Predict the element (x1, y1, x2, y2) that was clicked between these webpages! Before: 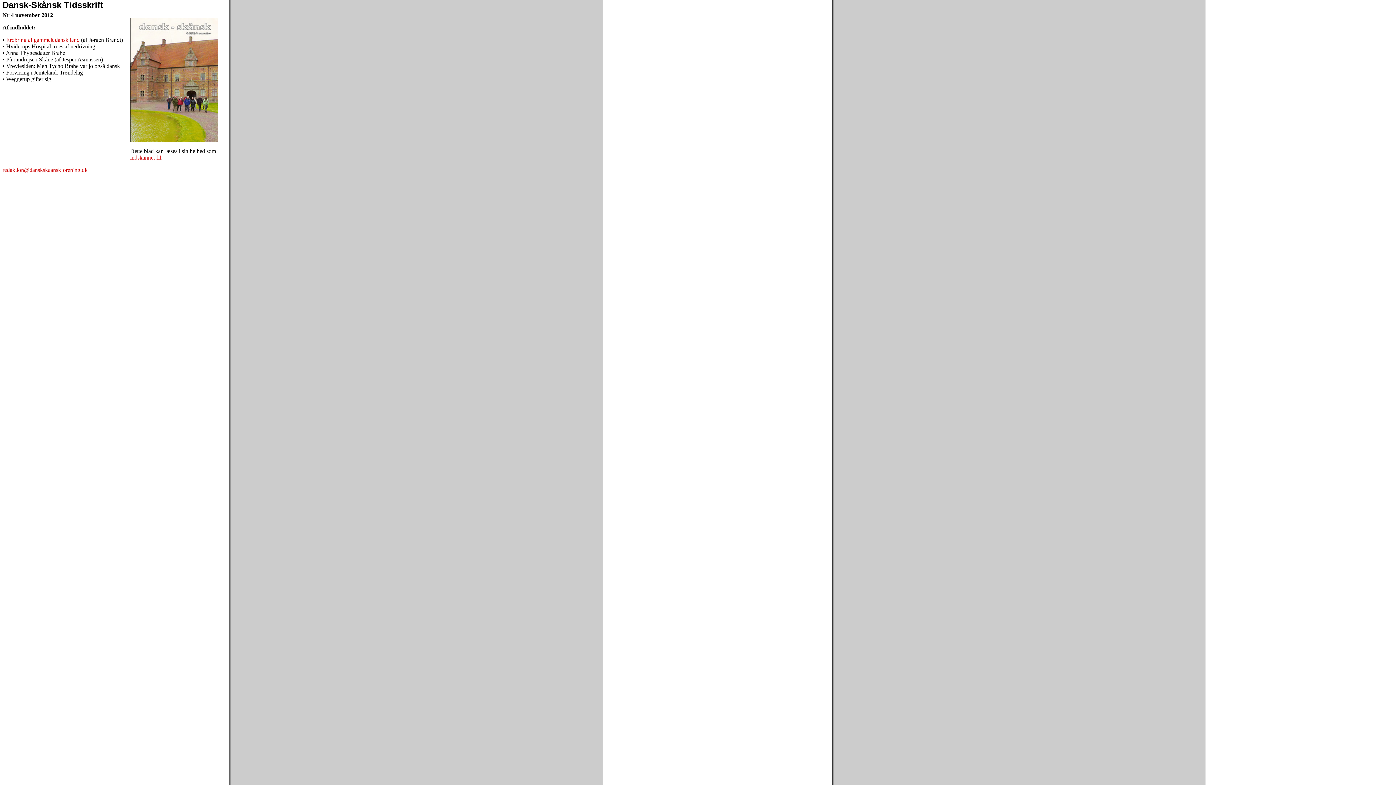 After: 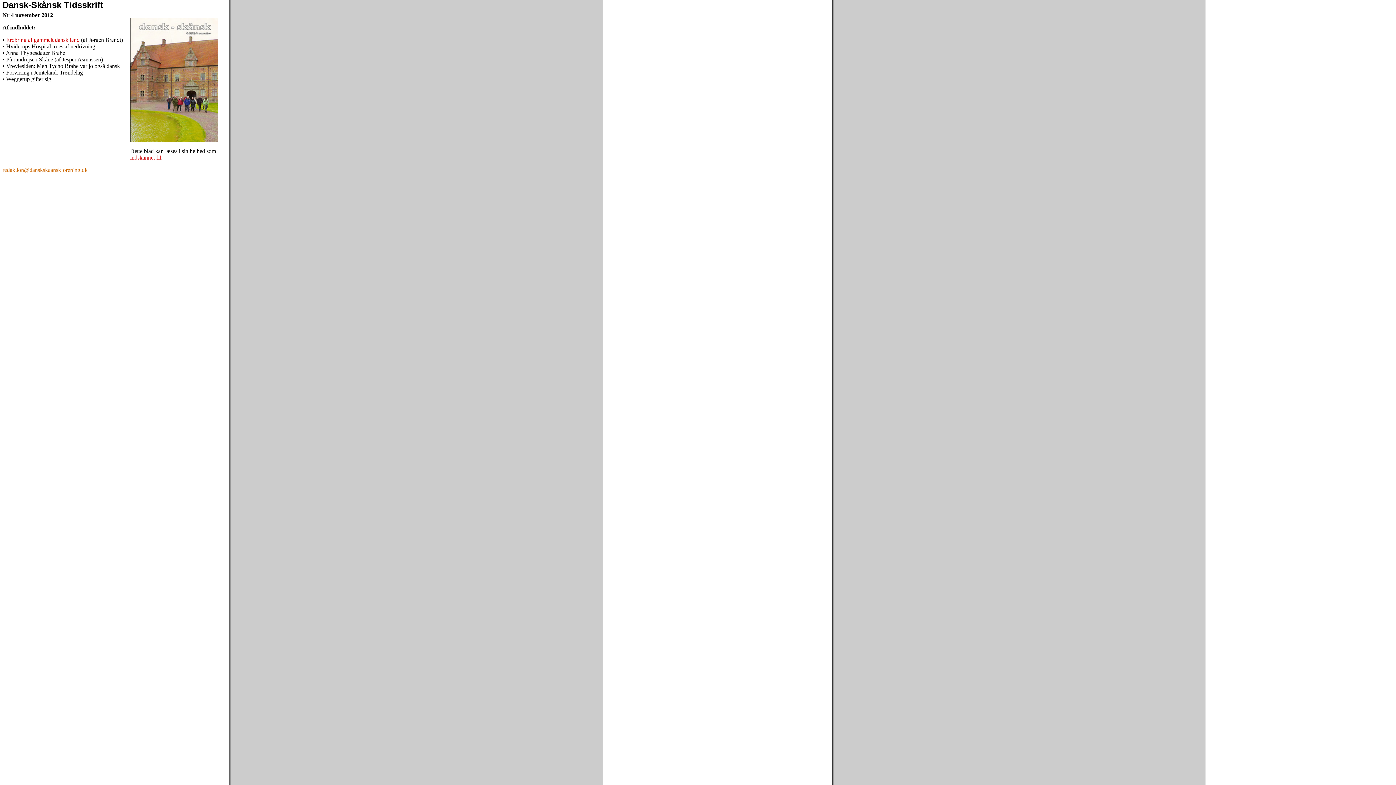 Action: label: redaktion@danskskaanskforening.dk
 bbox: (2, 166, 87, 173)